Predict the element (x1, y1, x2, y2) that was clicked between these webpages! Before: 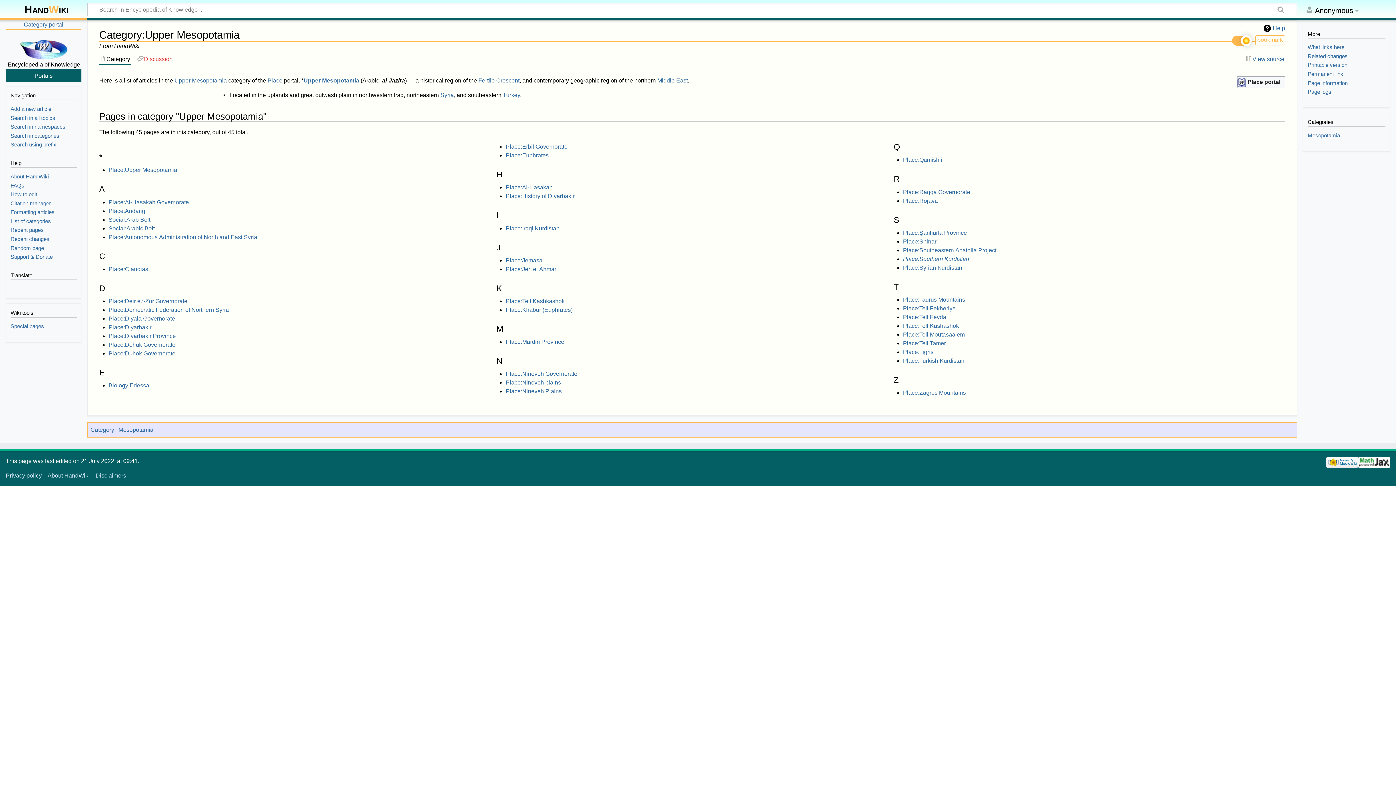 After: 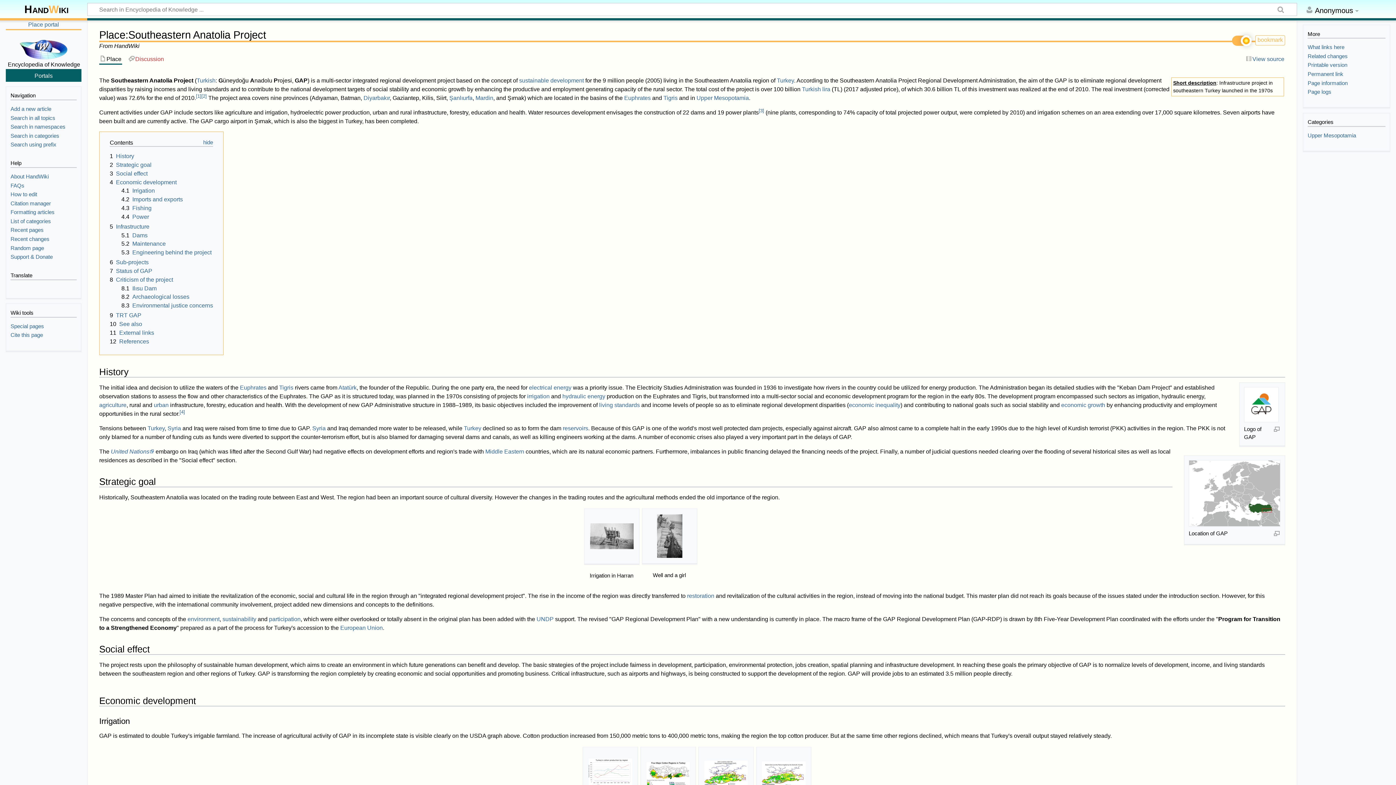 Action: label: Place:Southeastern Anatolia Project bbox: (903, 247, 996, 253)